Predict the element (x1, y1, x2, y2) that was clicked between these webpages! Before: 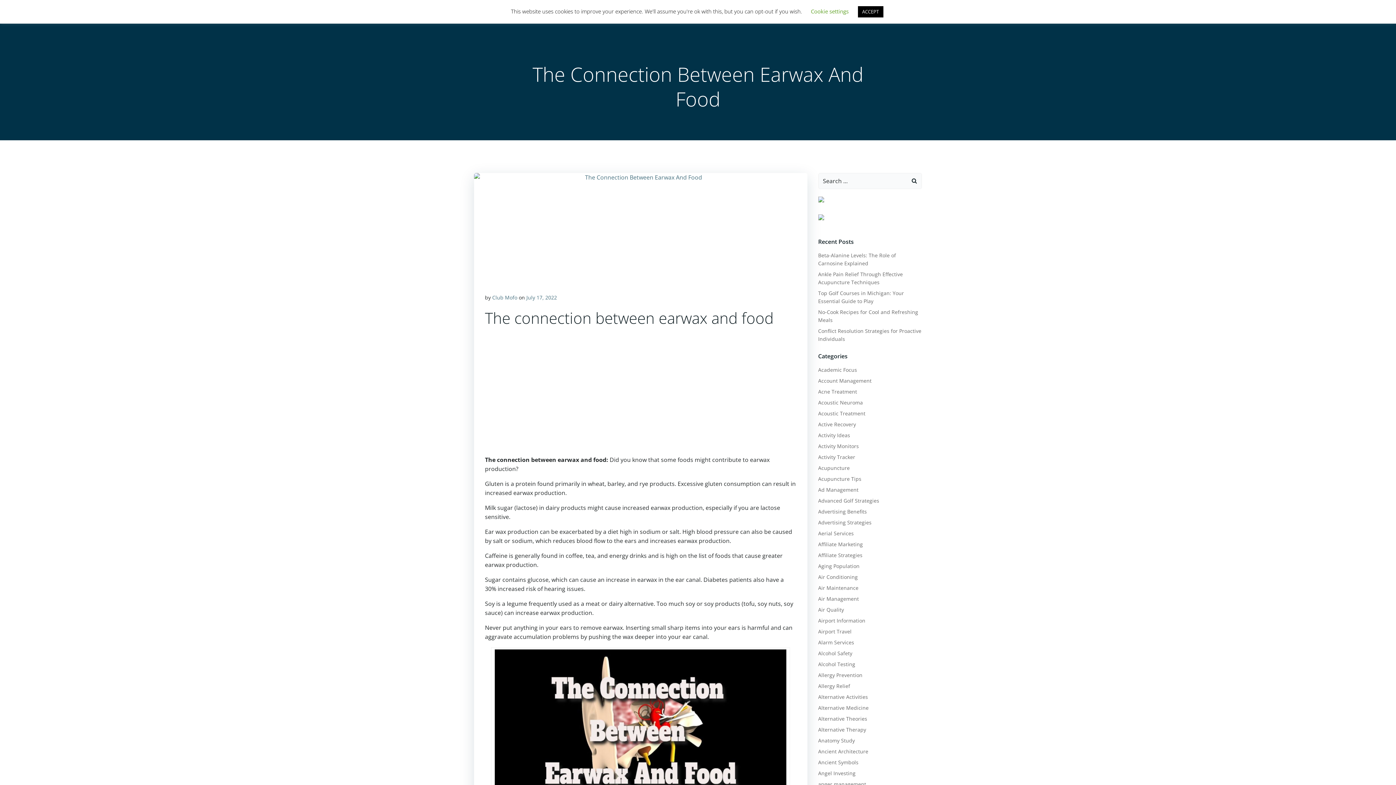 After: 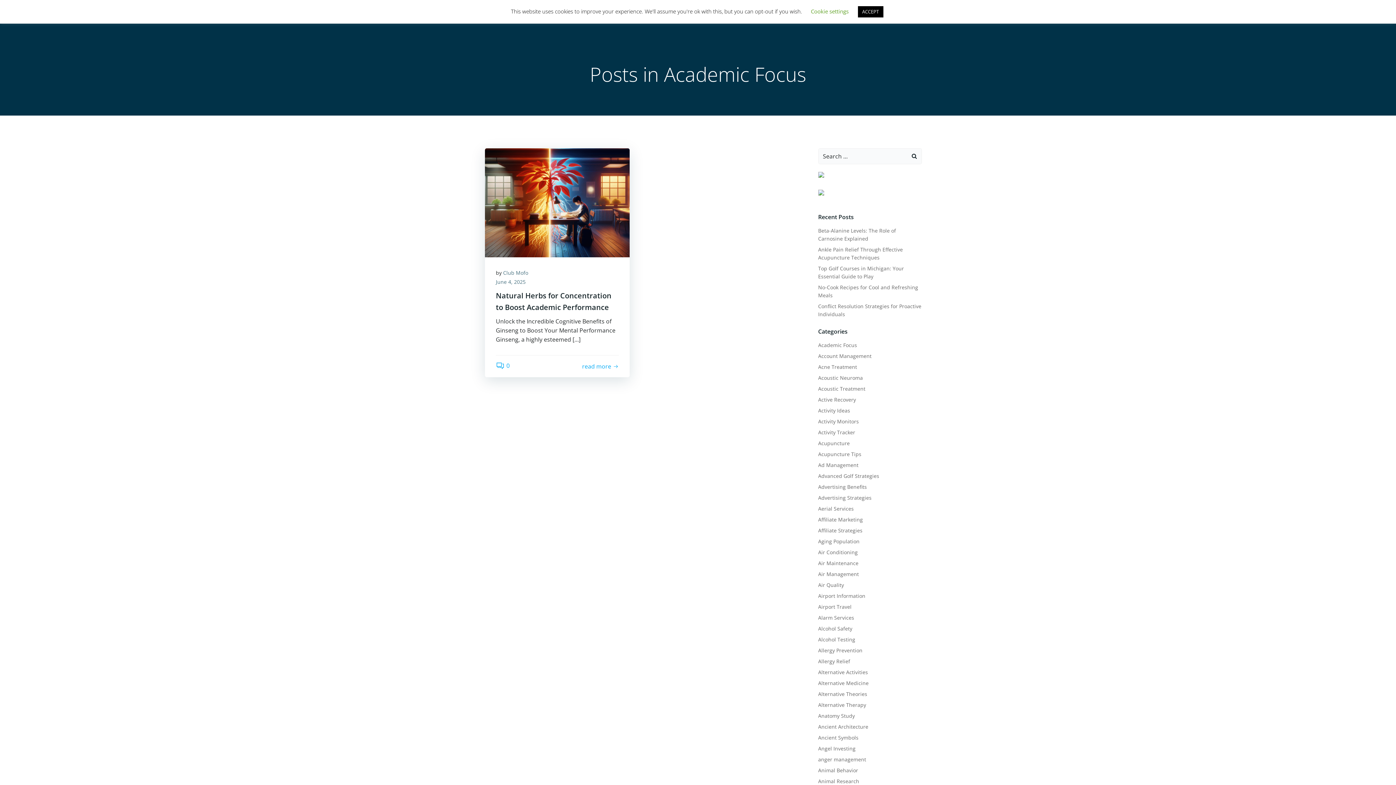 Action: bbox: (818, 366, 857, 373) label: Academic Focus